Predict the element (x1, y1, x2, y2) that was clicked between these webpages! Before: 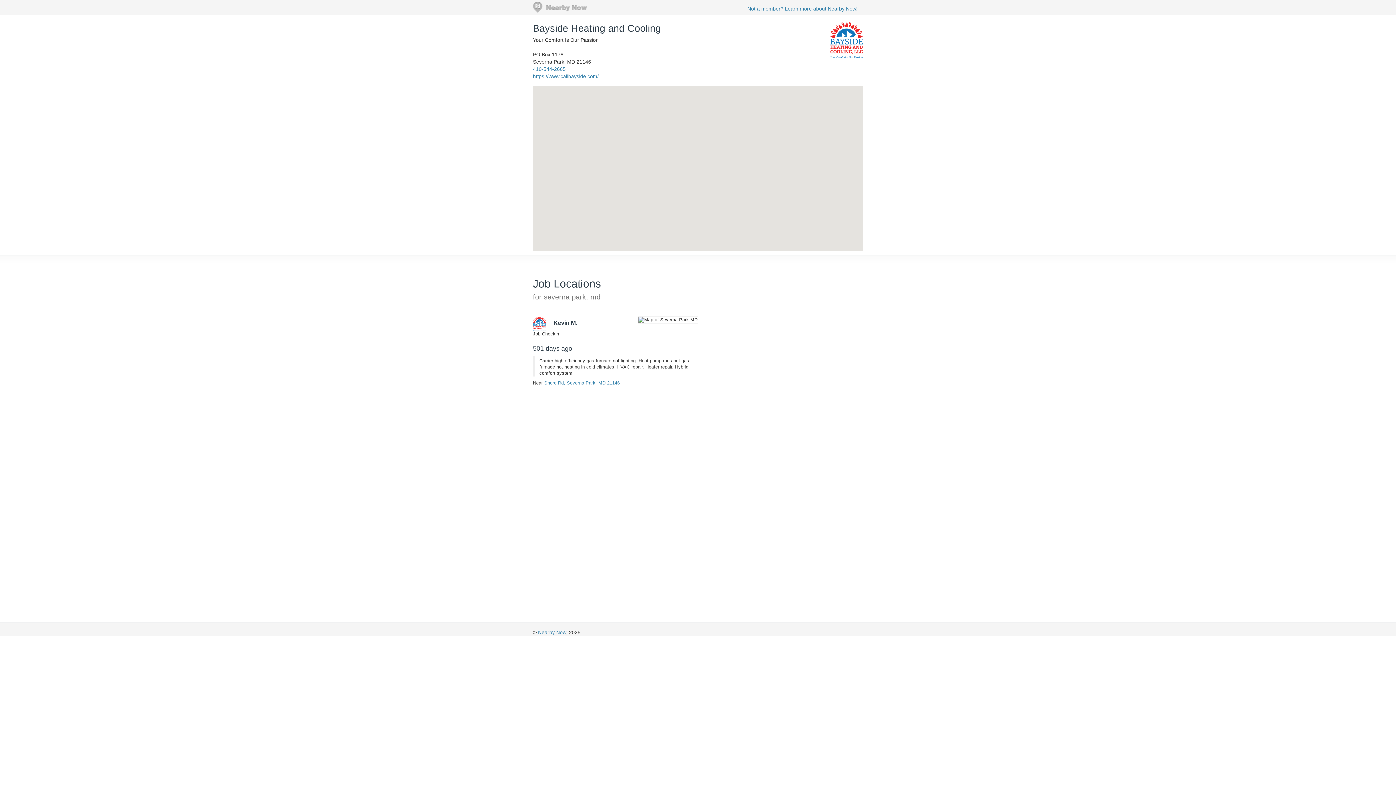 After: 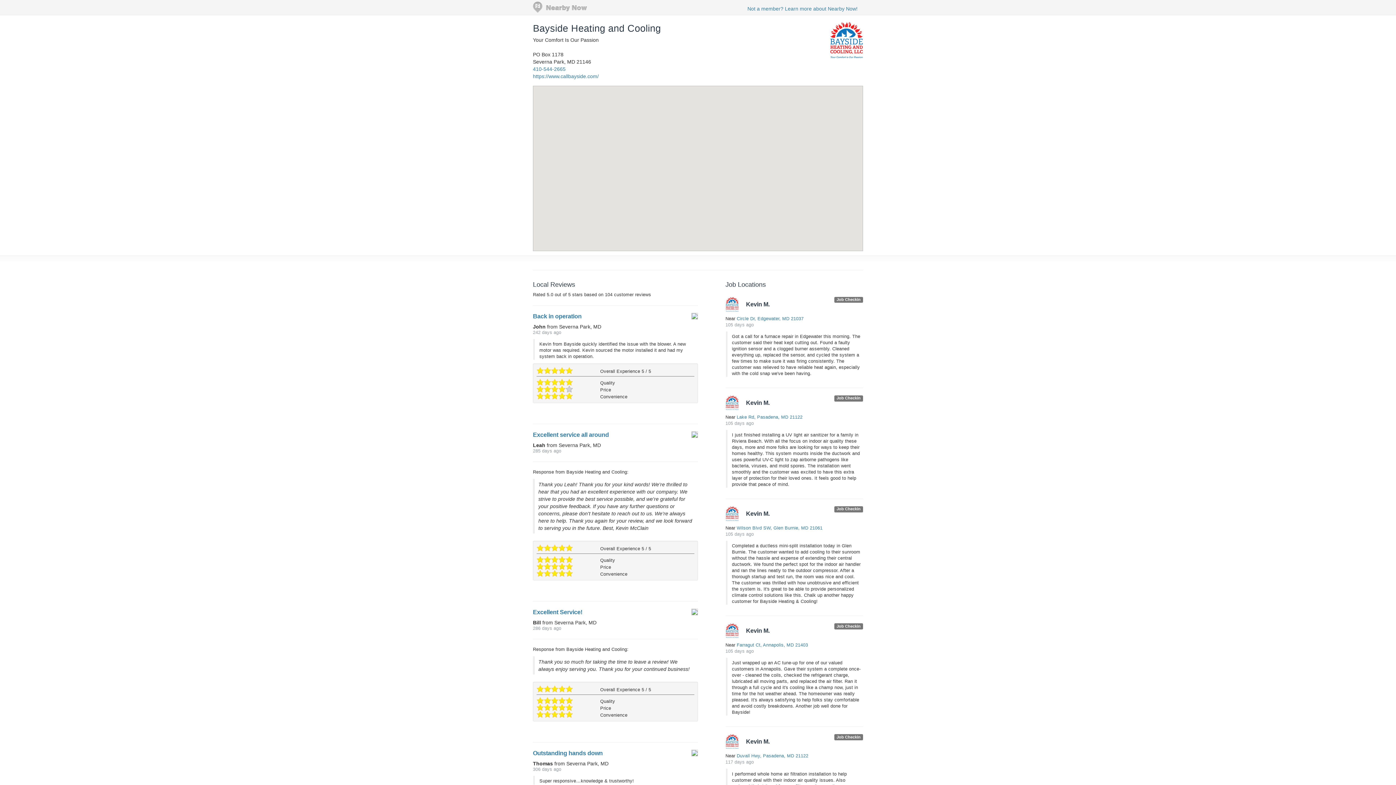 Action: bbox: (533, 22, 661, 33) label: Bayside Heating and Cooling